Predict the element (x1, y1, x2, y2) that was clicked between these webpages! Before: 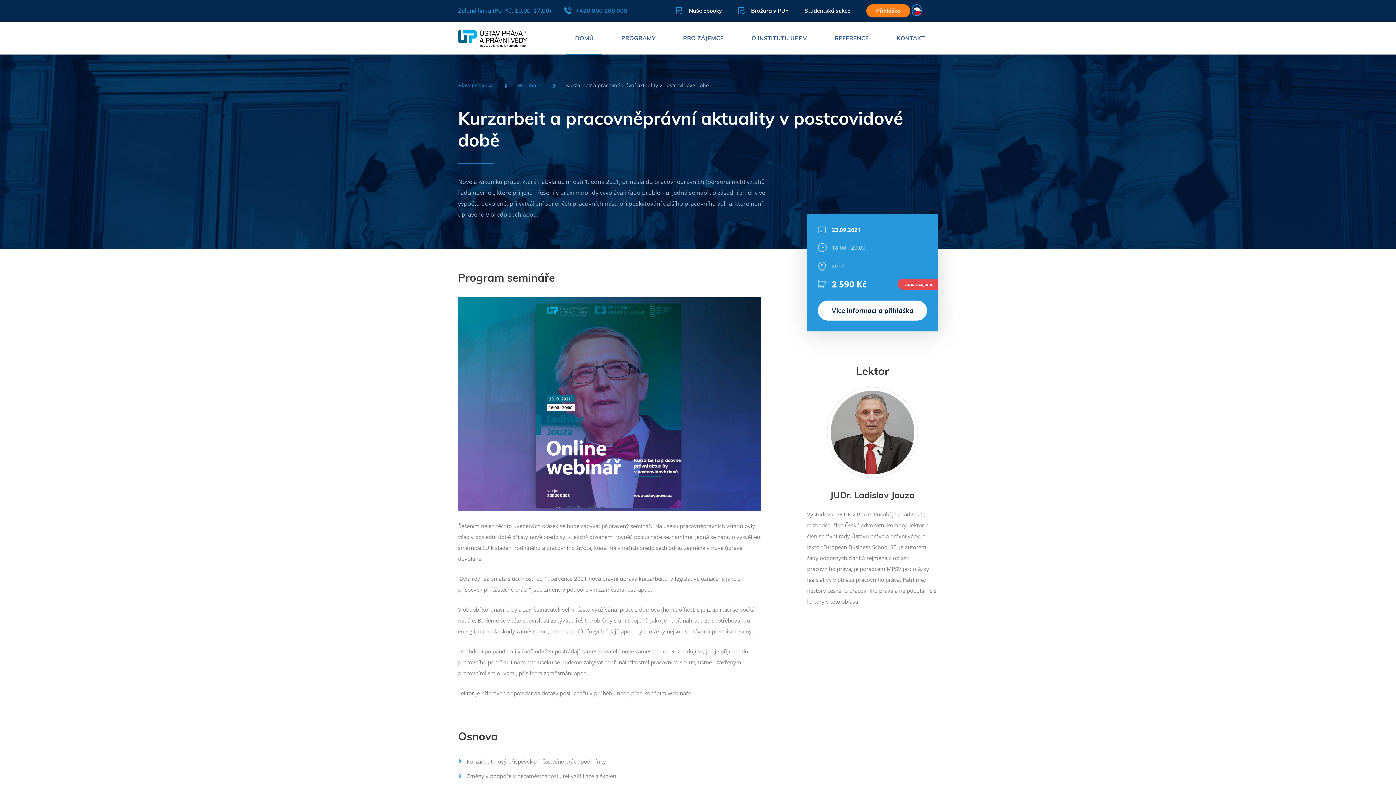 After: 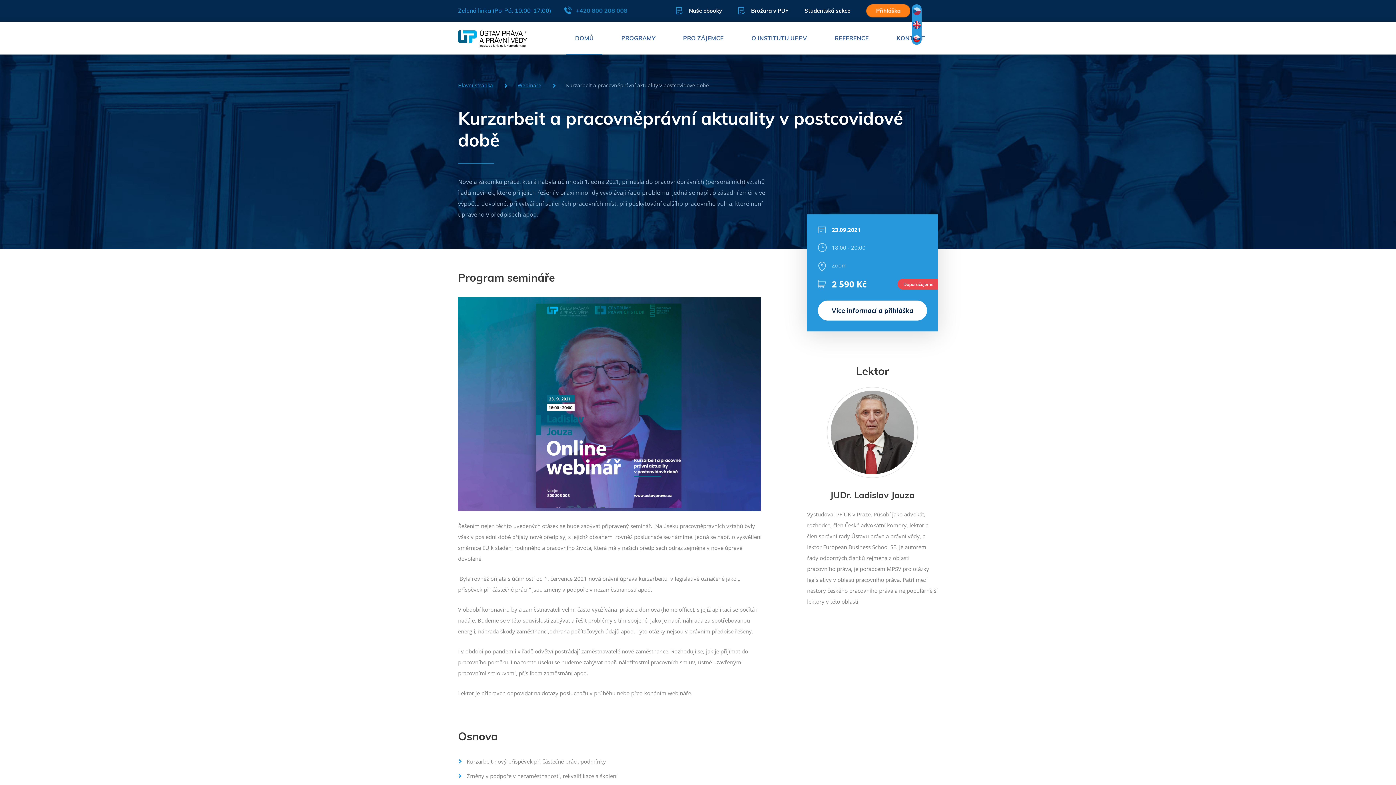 Action: bbox: (912, 5, 921, 16)